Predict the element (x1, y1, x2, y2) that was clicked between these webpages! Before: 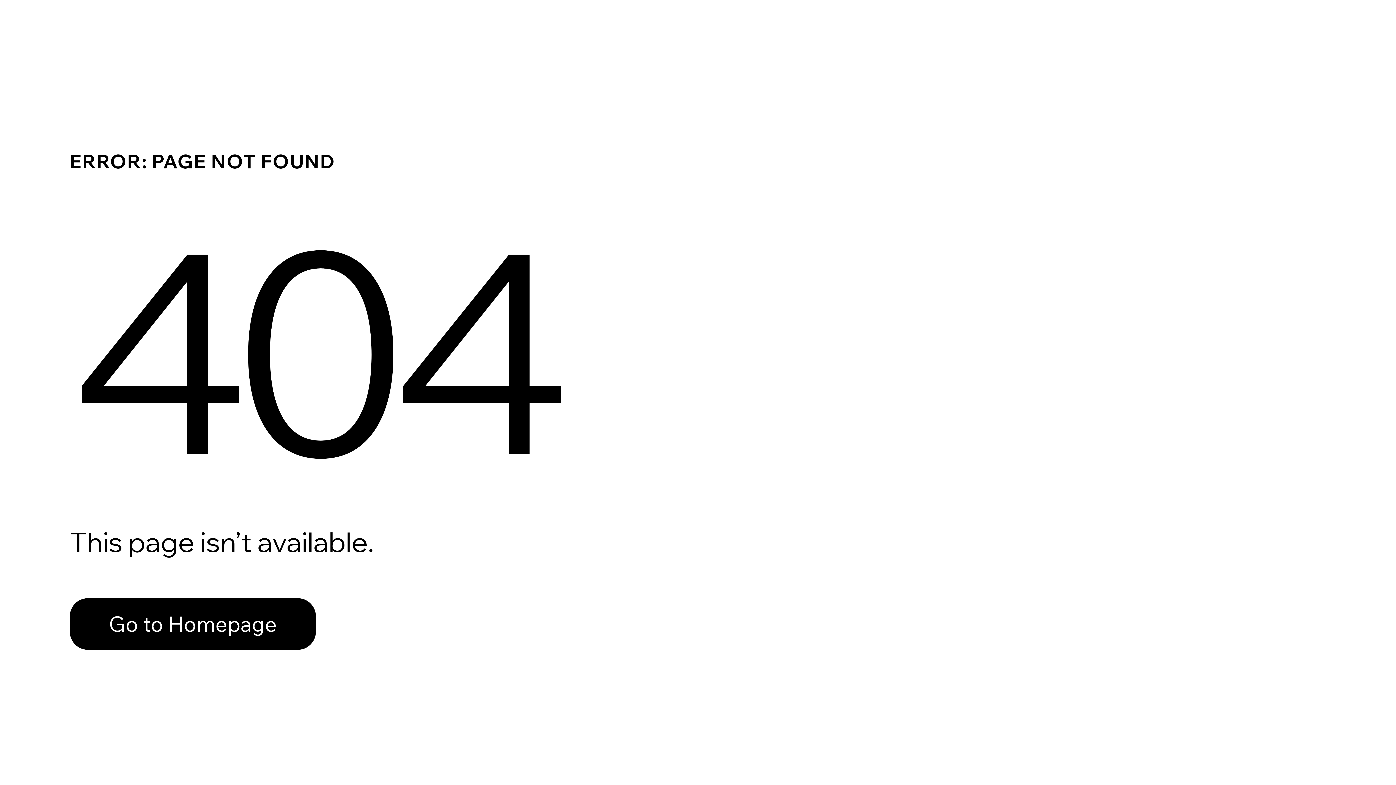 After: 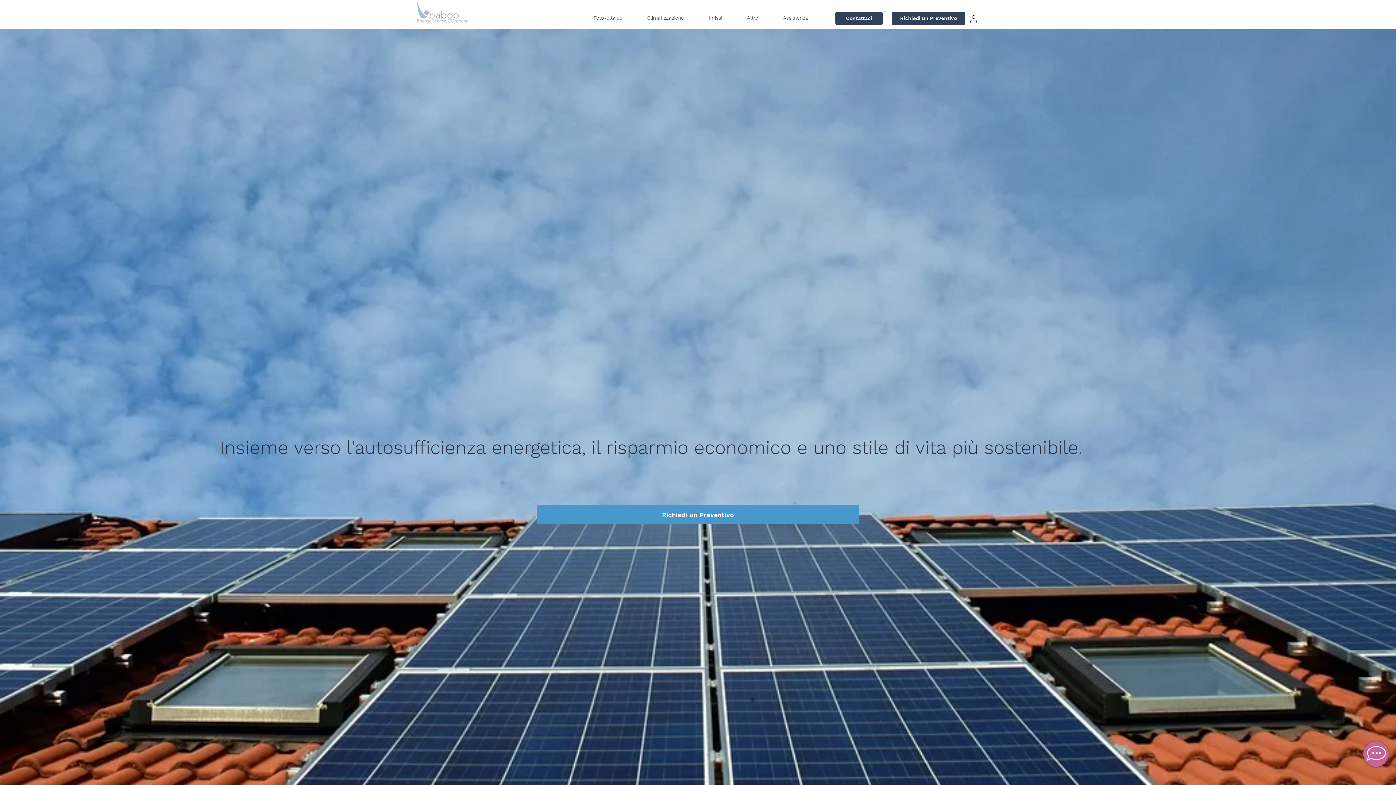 Action: bbox: (69, 598, 316, 650) label: Go to Homepage